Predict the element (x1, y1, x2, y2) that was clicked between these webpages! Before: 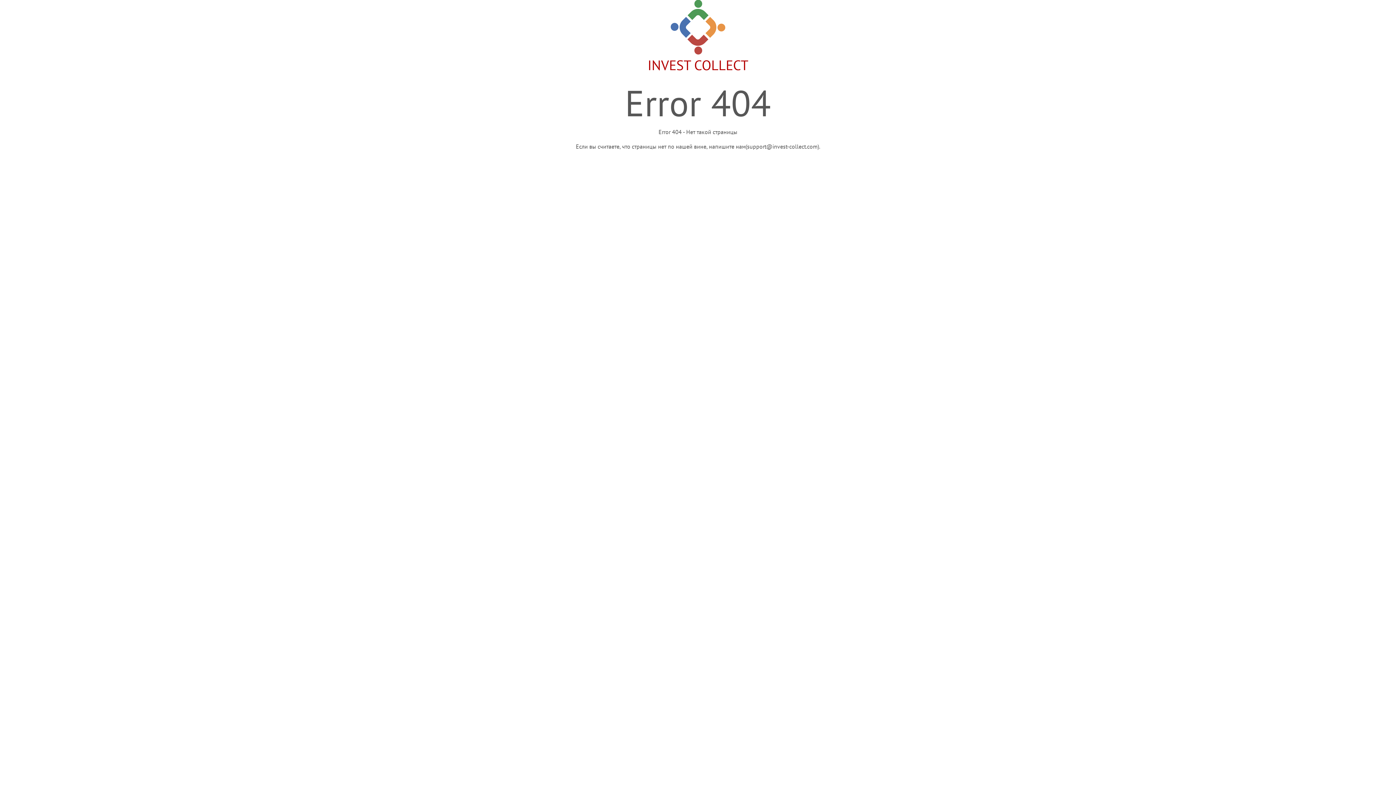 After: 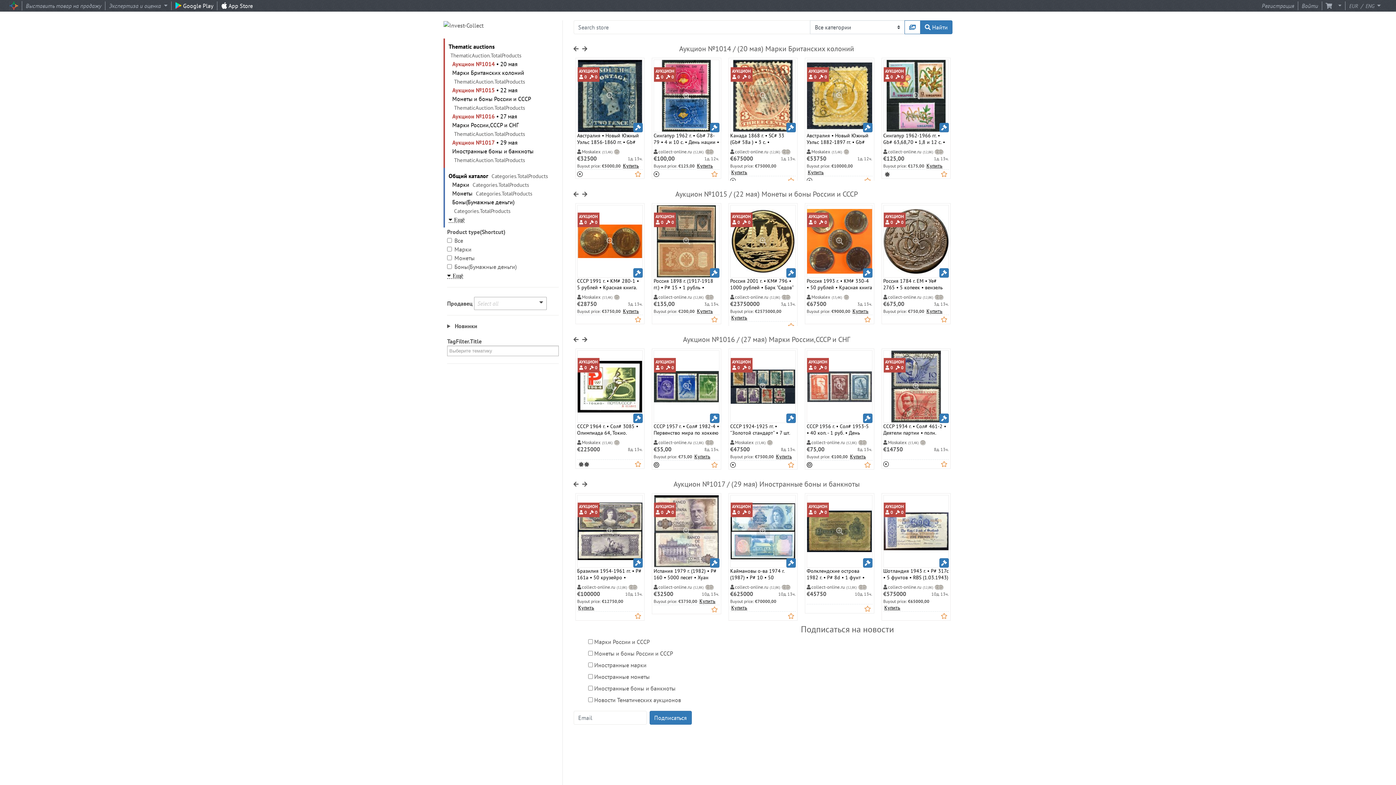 Action: bbox: (647, 16, 748, 73) label: 
INVEST COLLECT